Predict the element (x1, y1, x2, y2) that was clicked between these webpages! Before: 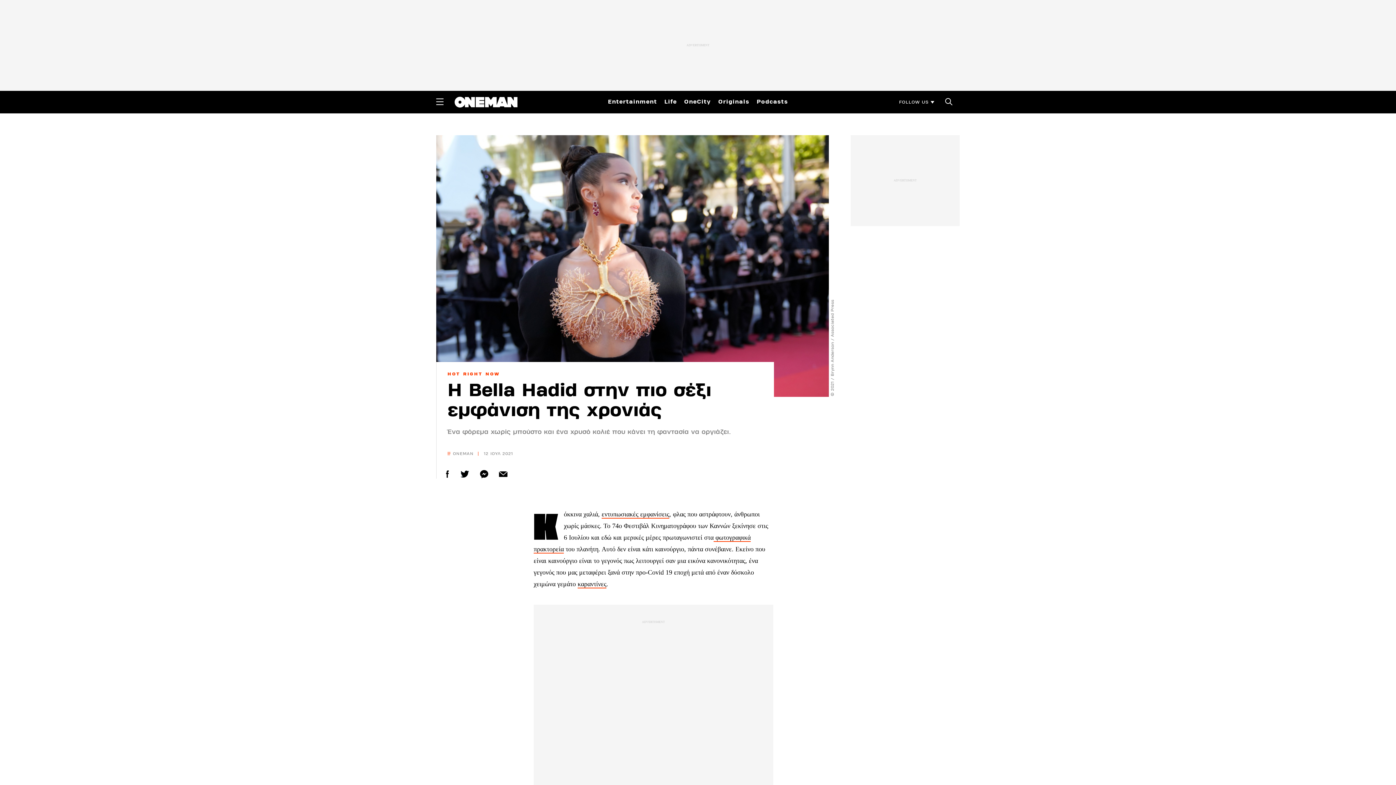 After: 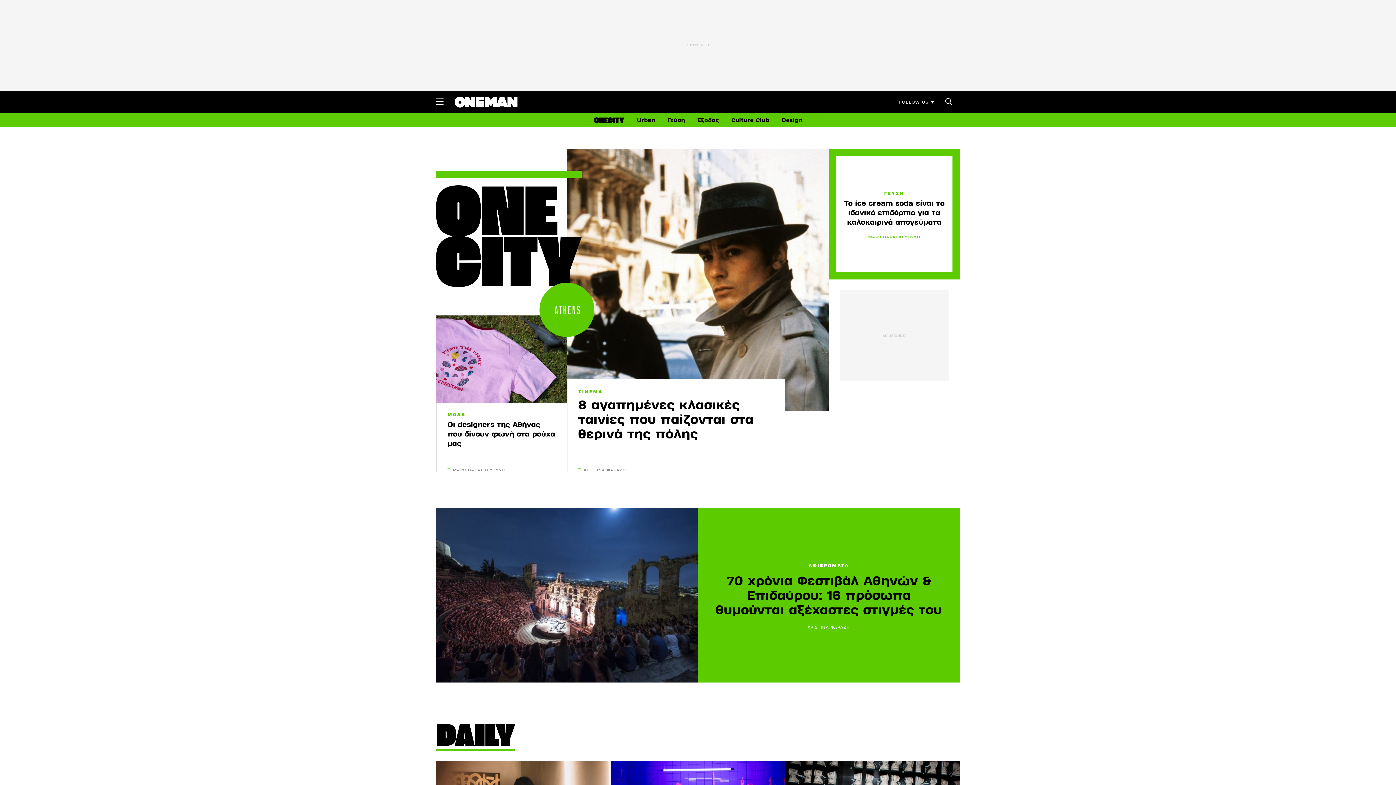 Action: label: OneCity bbox: (684, 96, 711, 106)